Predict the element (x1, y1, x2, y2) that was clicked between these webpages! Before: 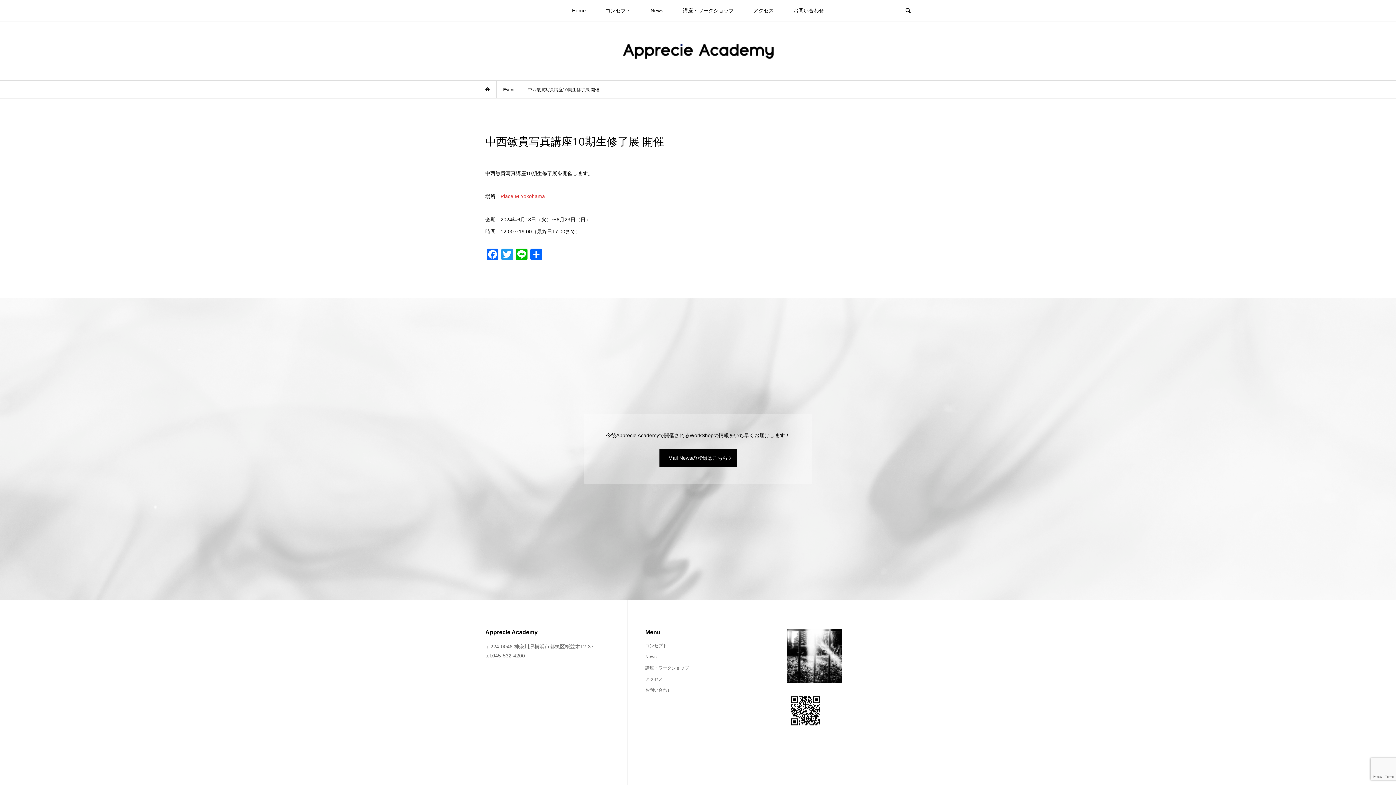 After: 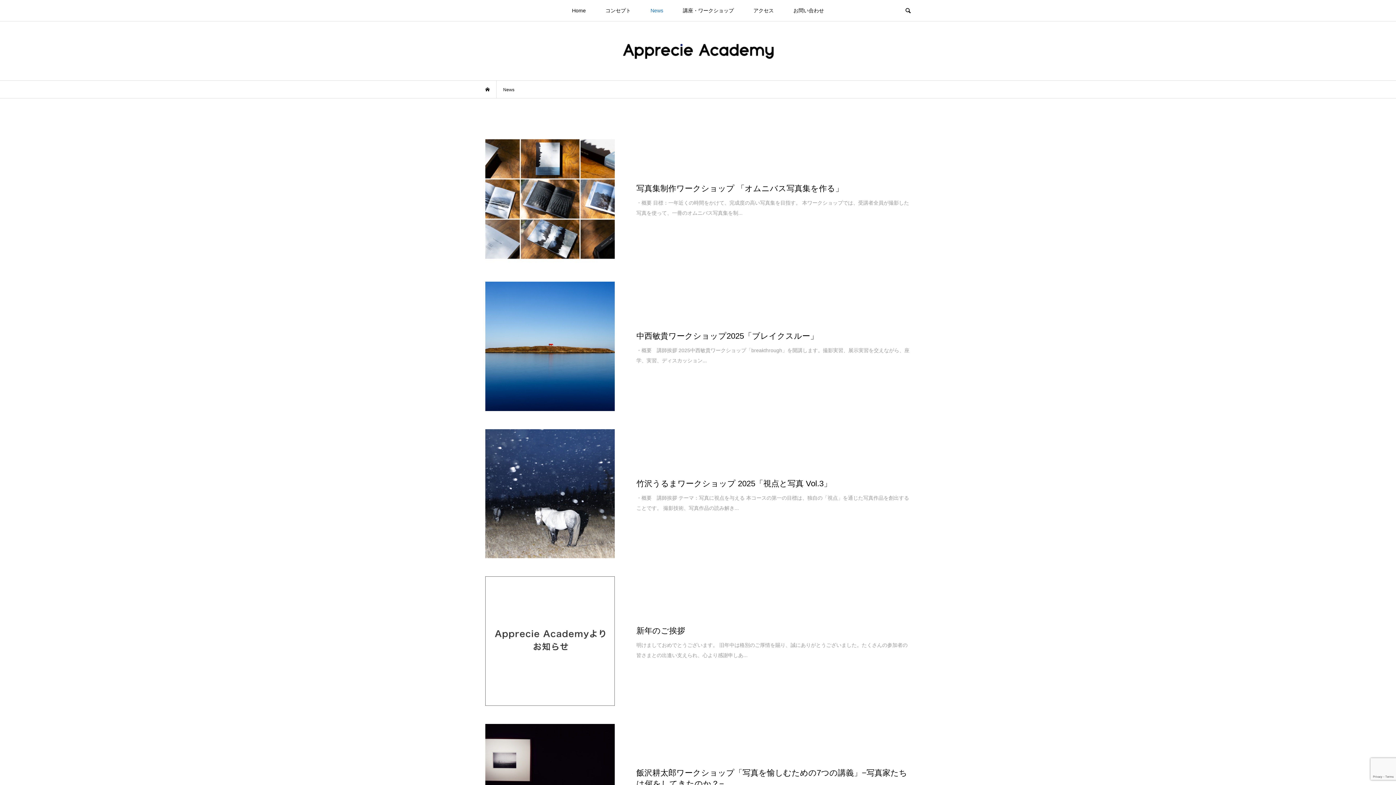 Action: bbox: (641, 0, 672, 21) label: News